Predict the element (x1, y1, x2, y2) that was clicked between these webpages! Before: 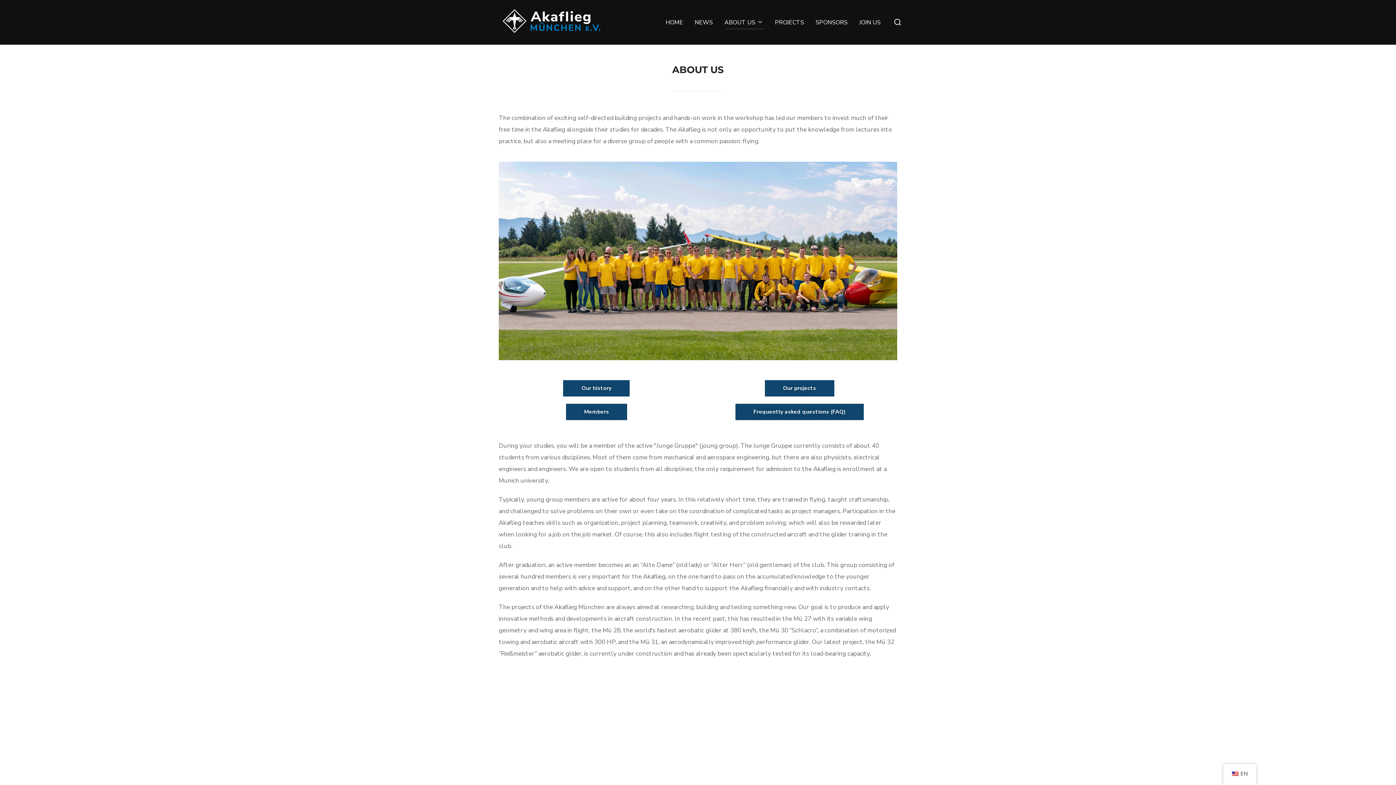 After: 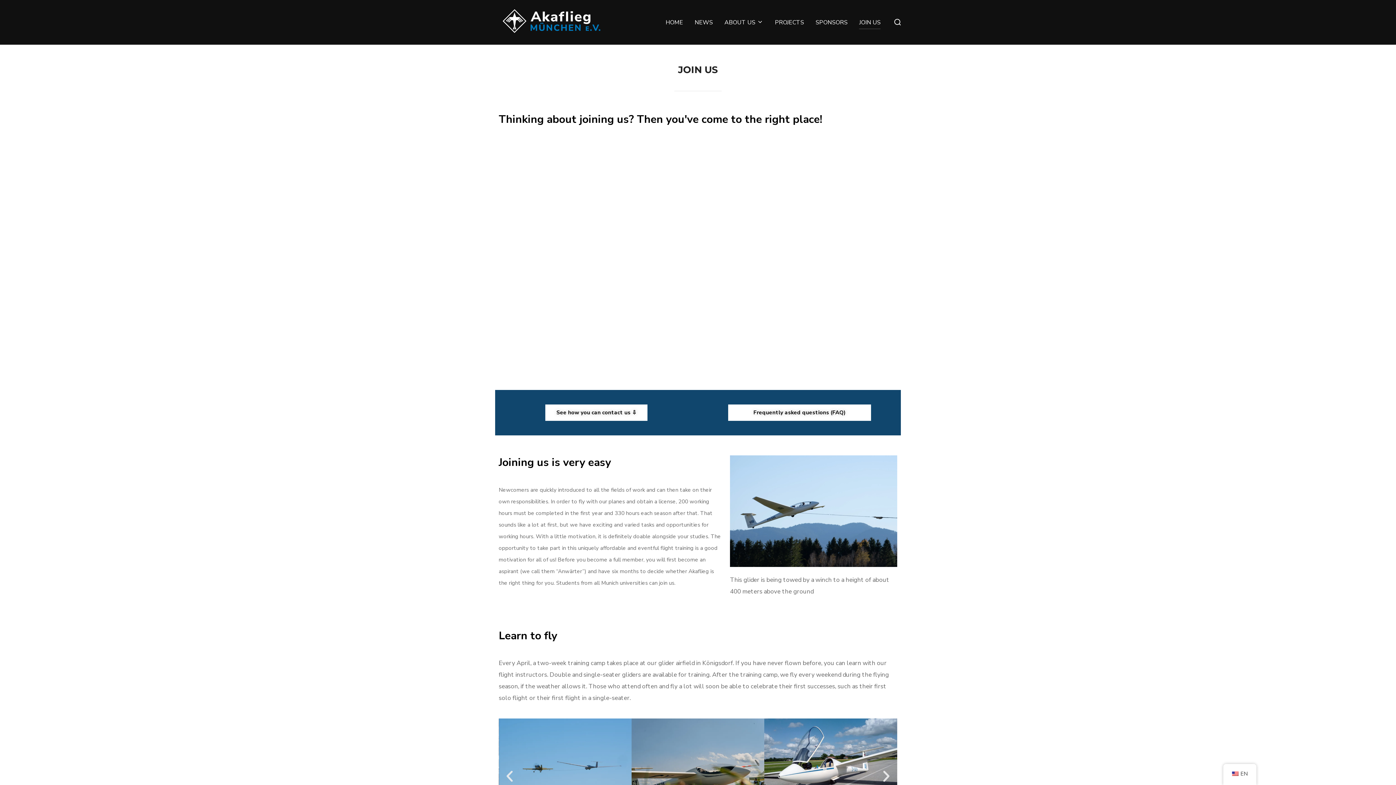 Action: bbox: (859, 15, 880, 29) label: JOIN US